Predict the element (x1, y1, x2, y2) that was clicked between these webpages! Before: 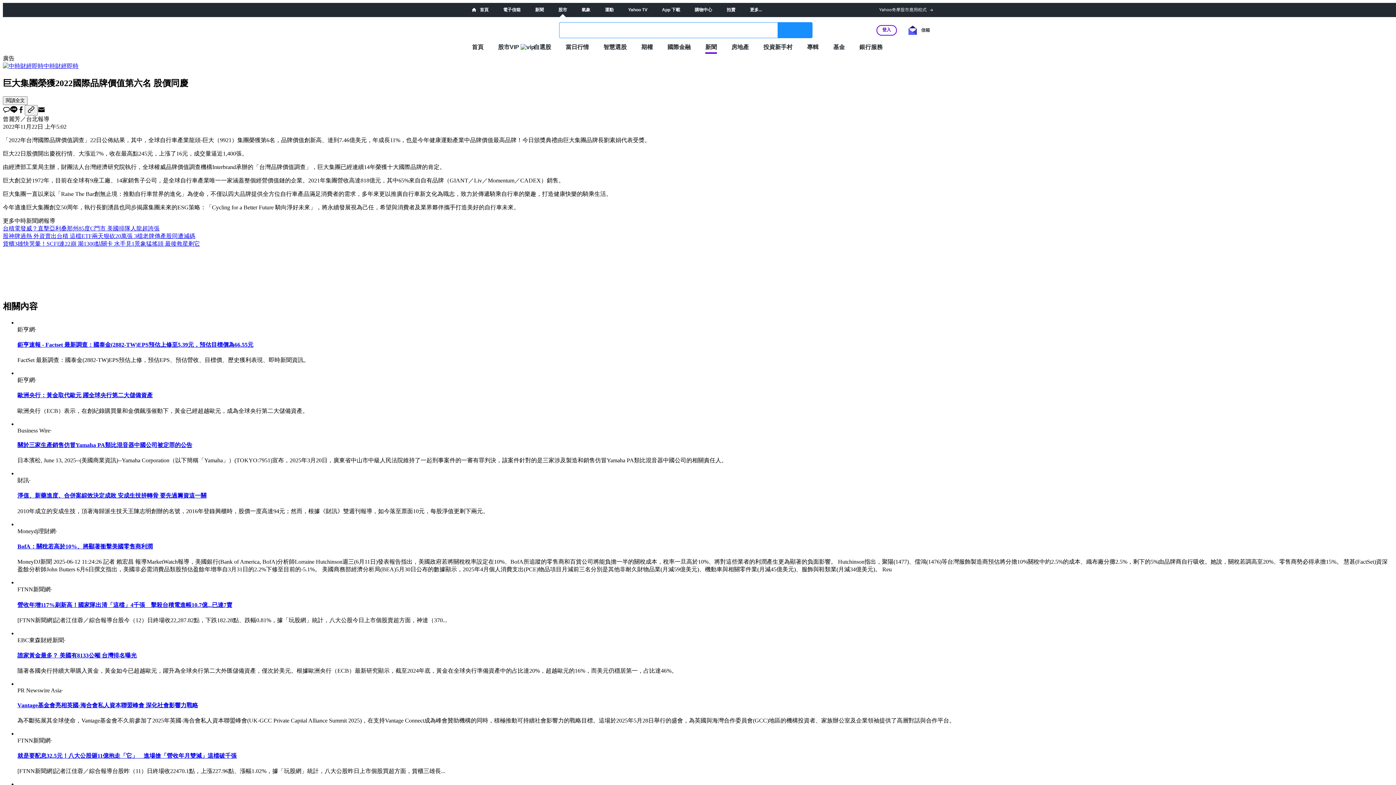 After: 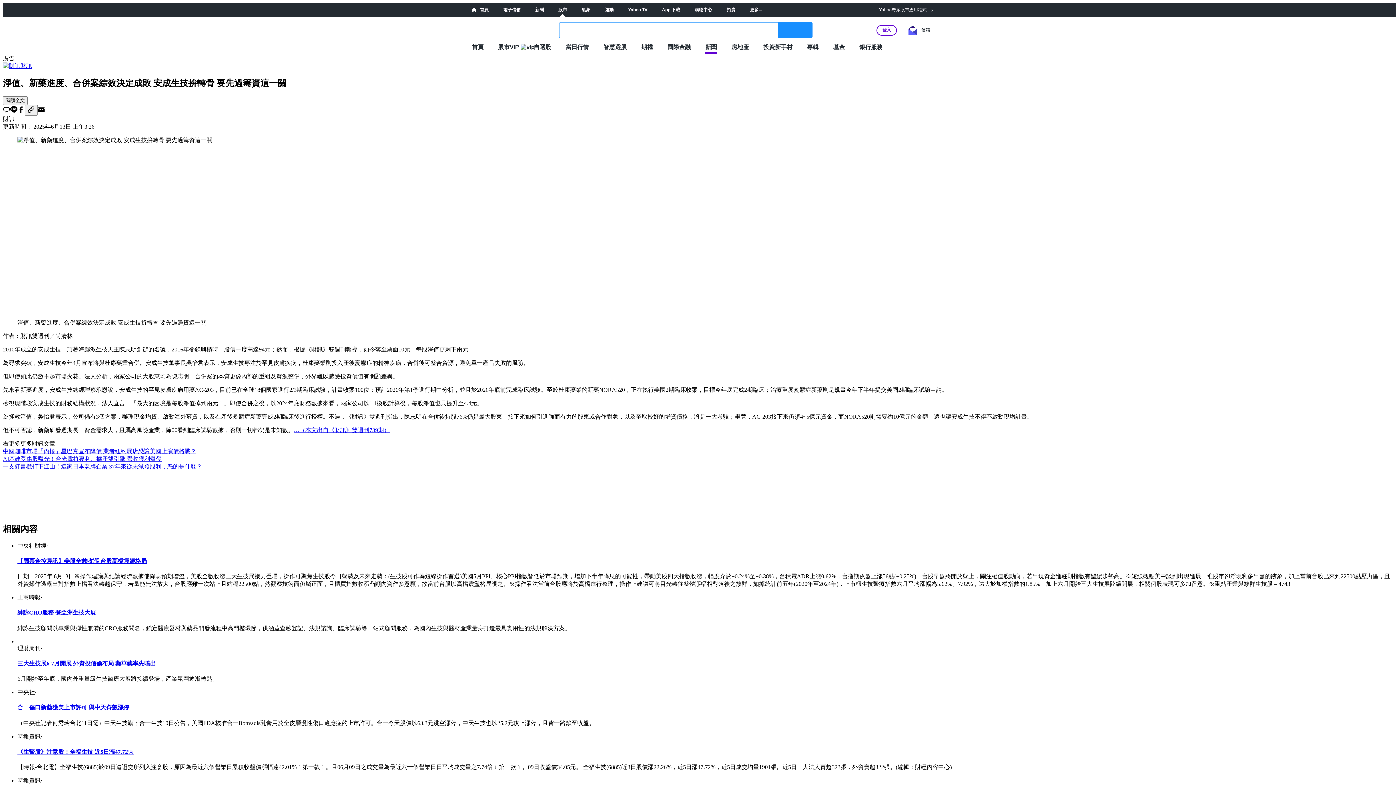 Action: bbox: (17, 492, 206, 499) label: 淨值、新藥進度、合併案綜效決定成敗 安成生技拚轉骨 要先過籌資這一關